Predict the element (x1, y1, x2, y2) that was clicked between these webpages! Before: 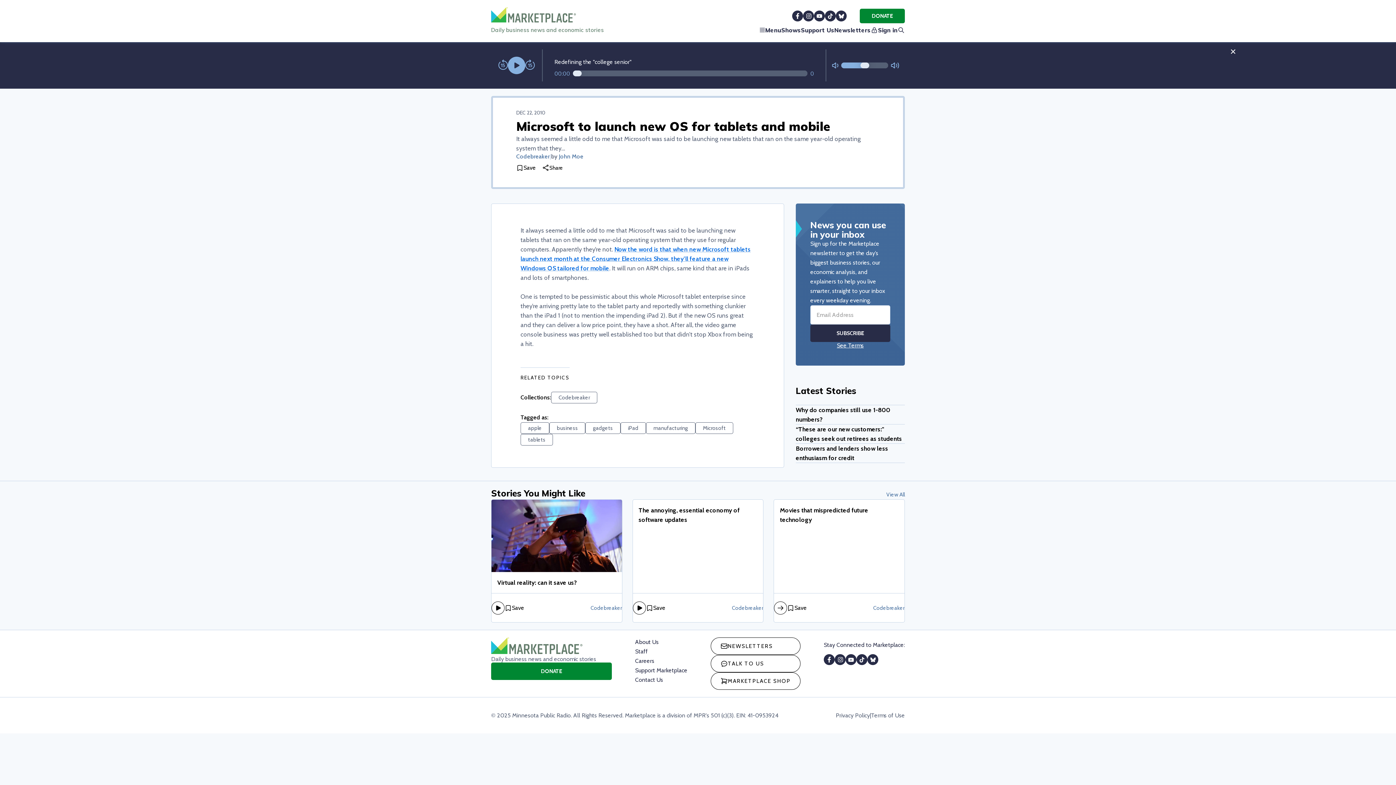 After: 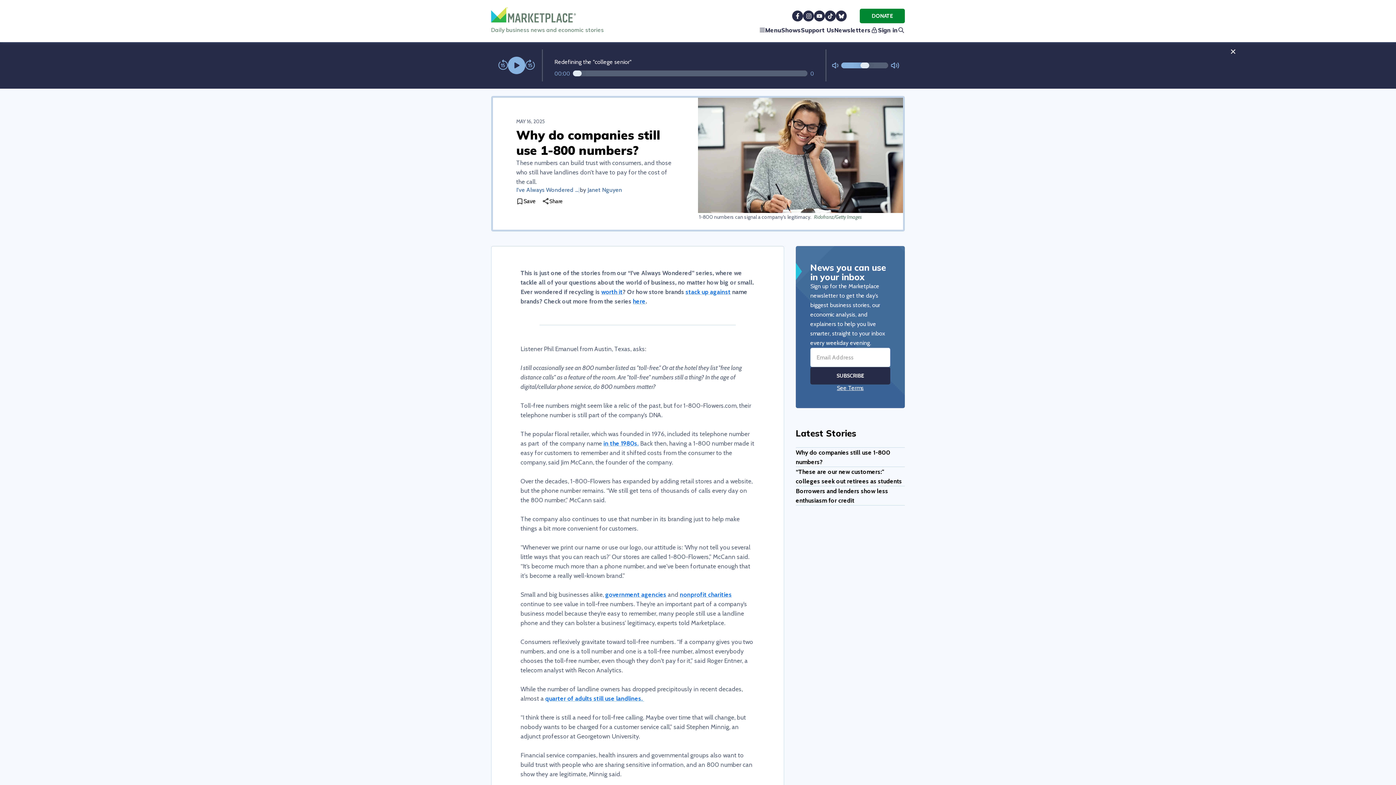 Action: label: Why do companies still use 1-800 numbers? bbox: (796, 417, 905, 436)